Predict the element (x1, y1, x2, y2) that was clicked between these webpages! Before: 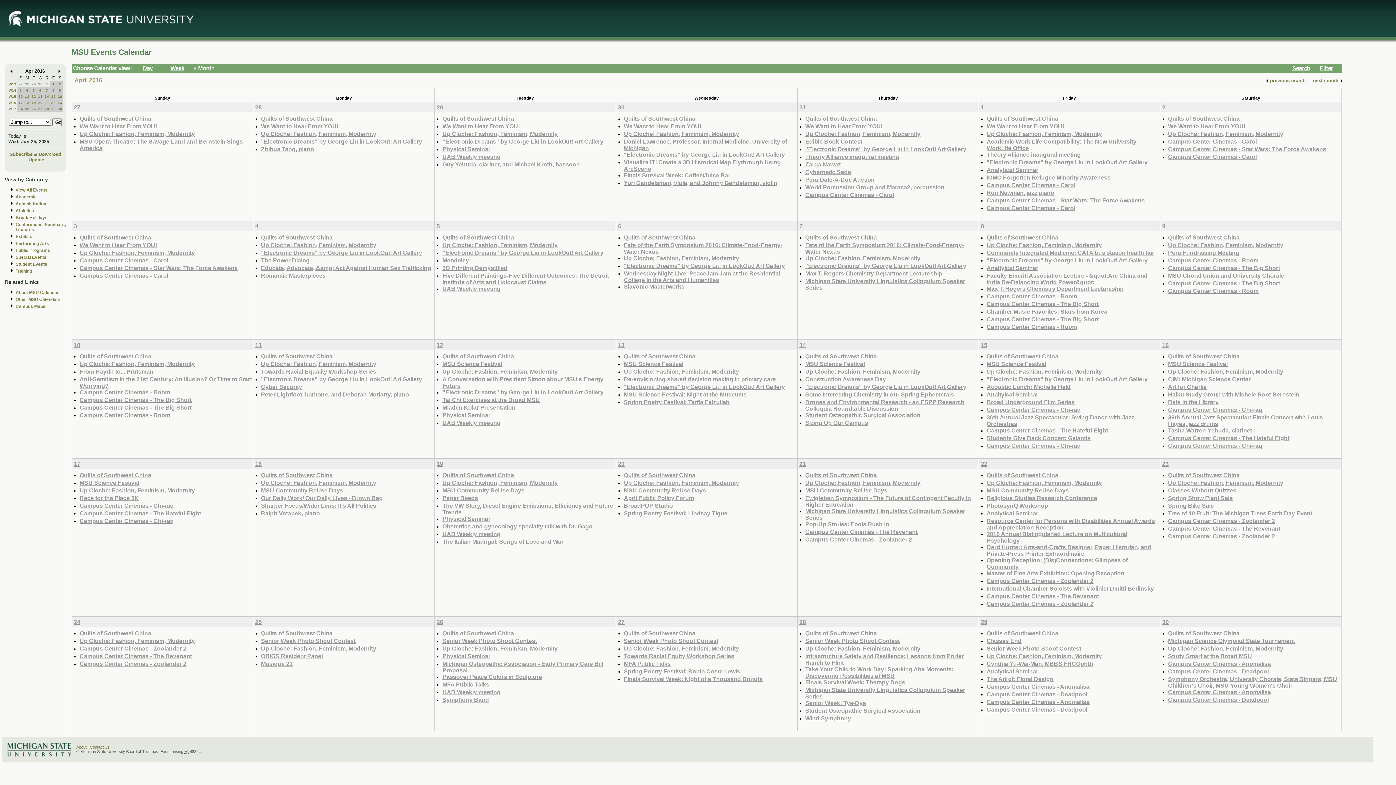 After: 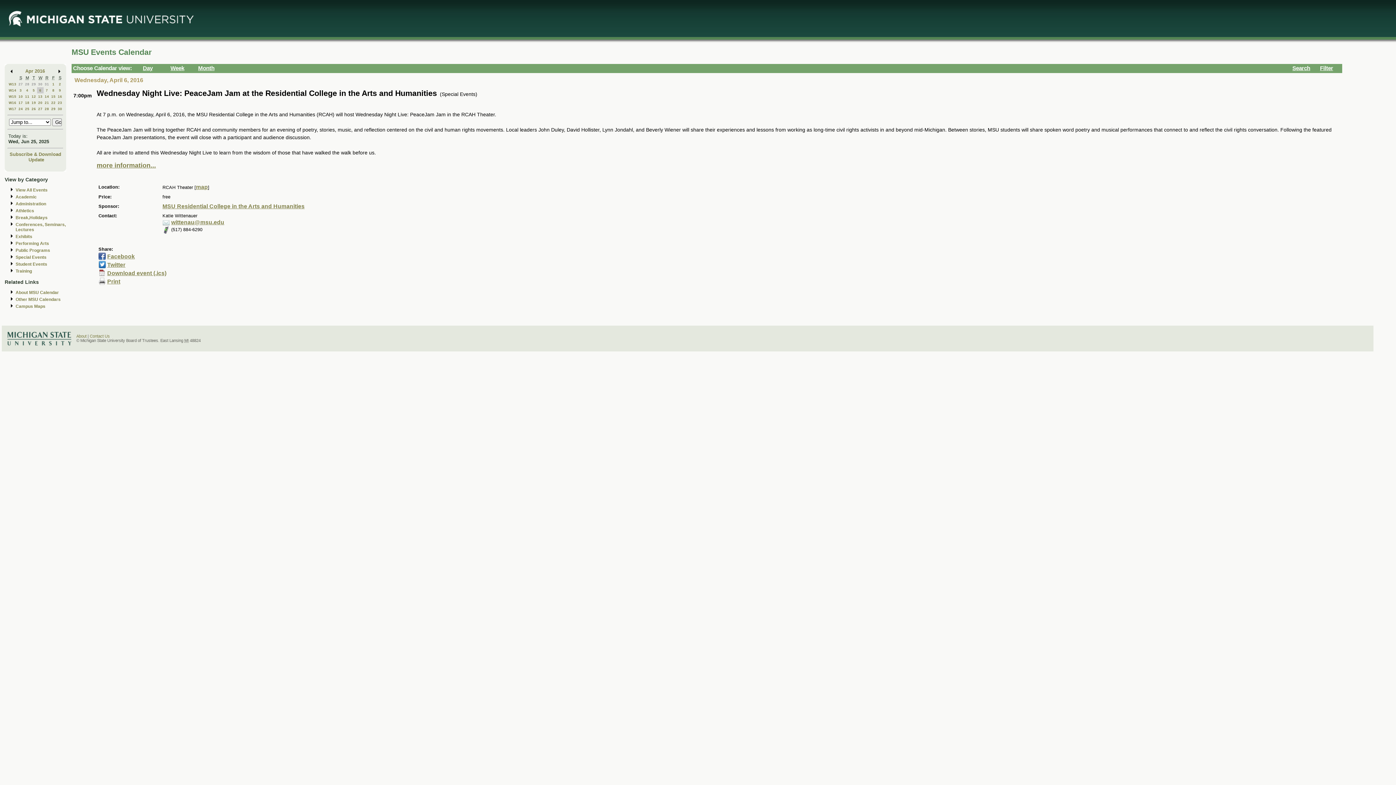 Action: bbox: (624, 270, 780, 282) label: Wednesday Night Live: PeaceJam Jam at the Residential College in the Arts and Humanities